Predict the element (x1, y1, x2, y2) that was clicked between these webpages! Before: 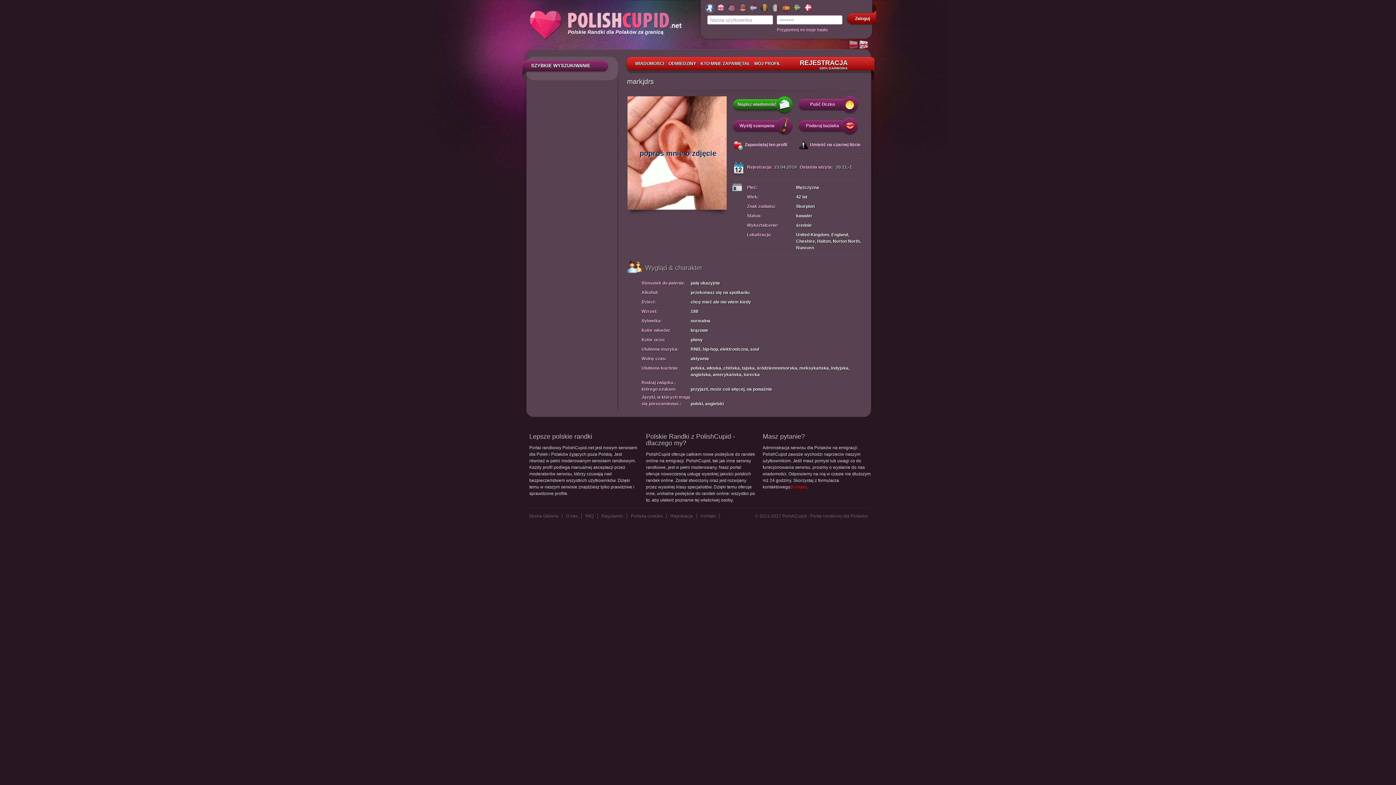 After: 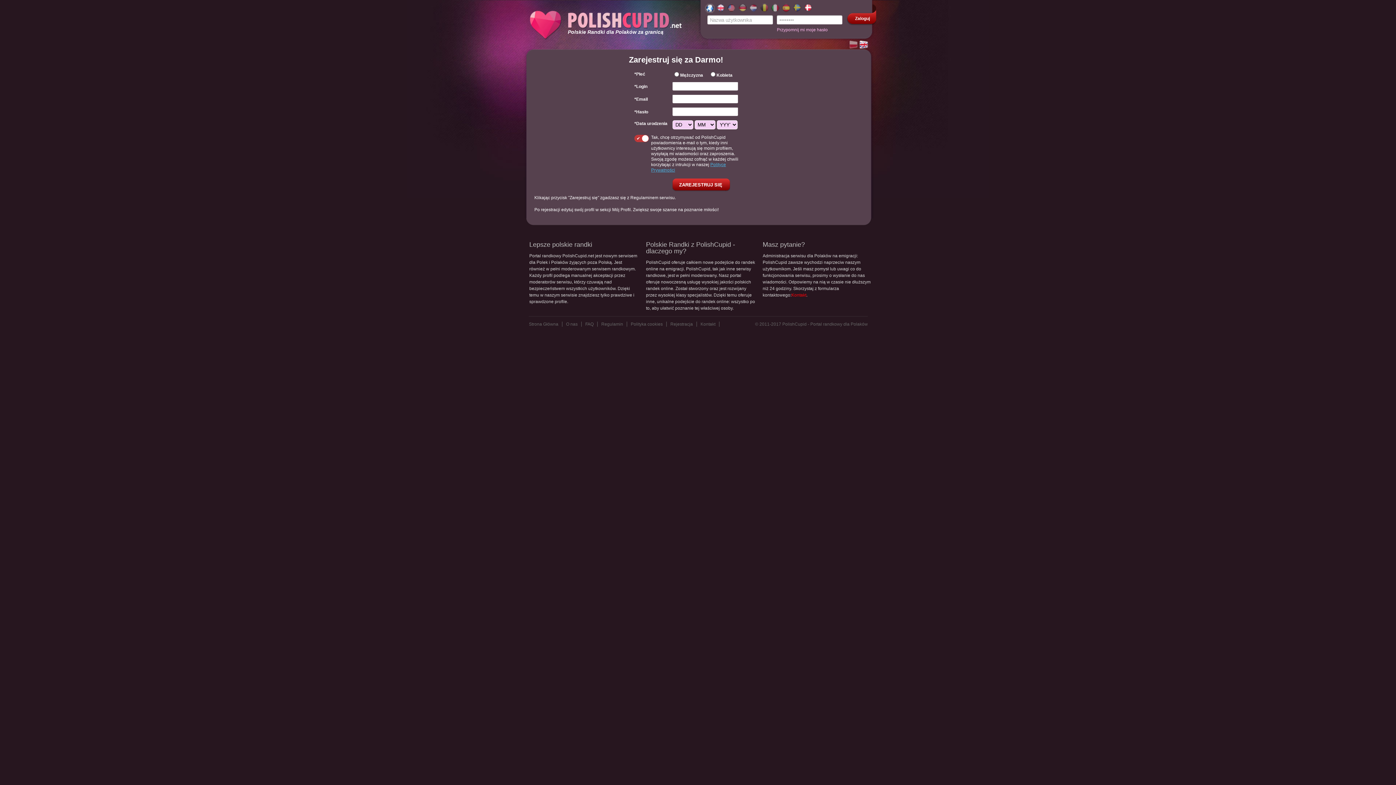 Action: label: Rejestracja bbox: (670, 513, 697, 518)